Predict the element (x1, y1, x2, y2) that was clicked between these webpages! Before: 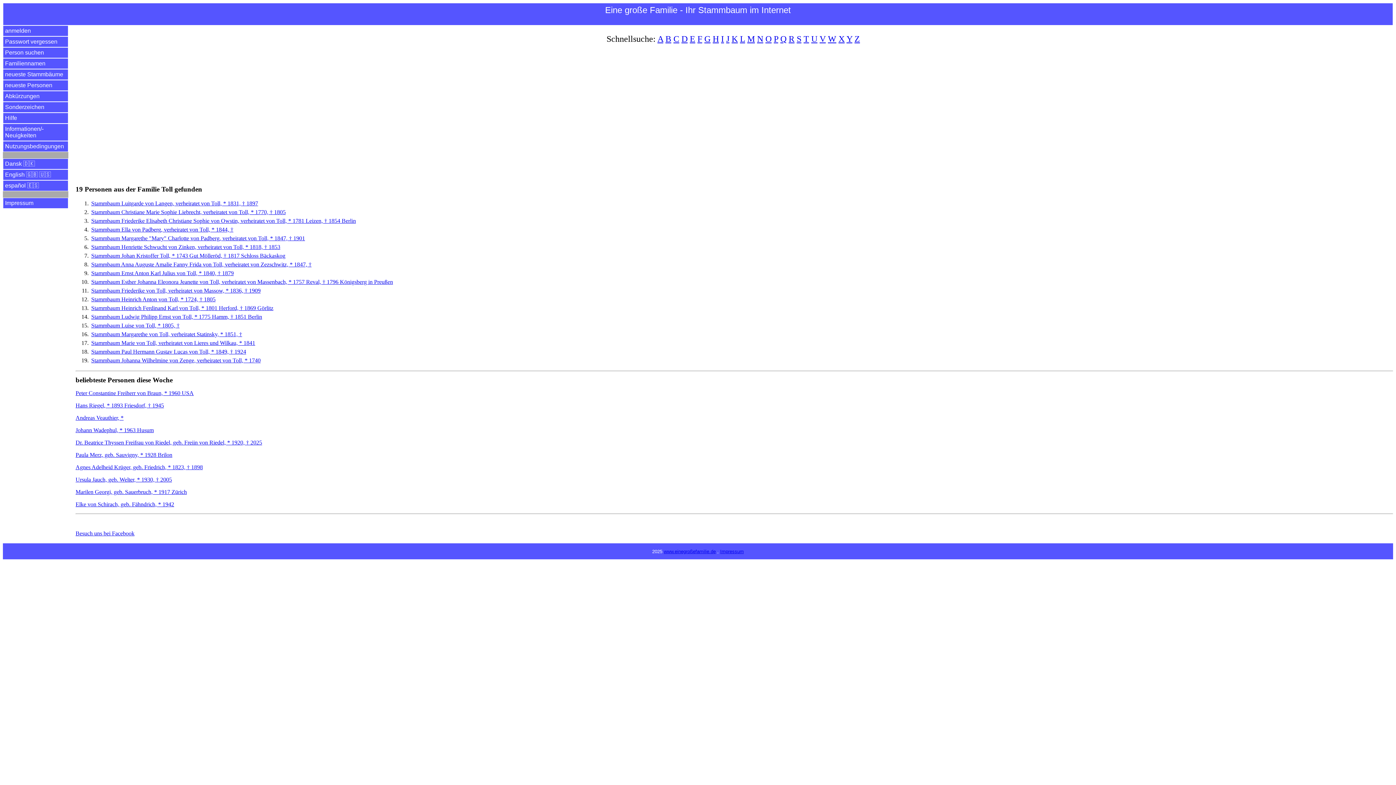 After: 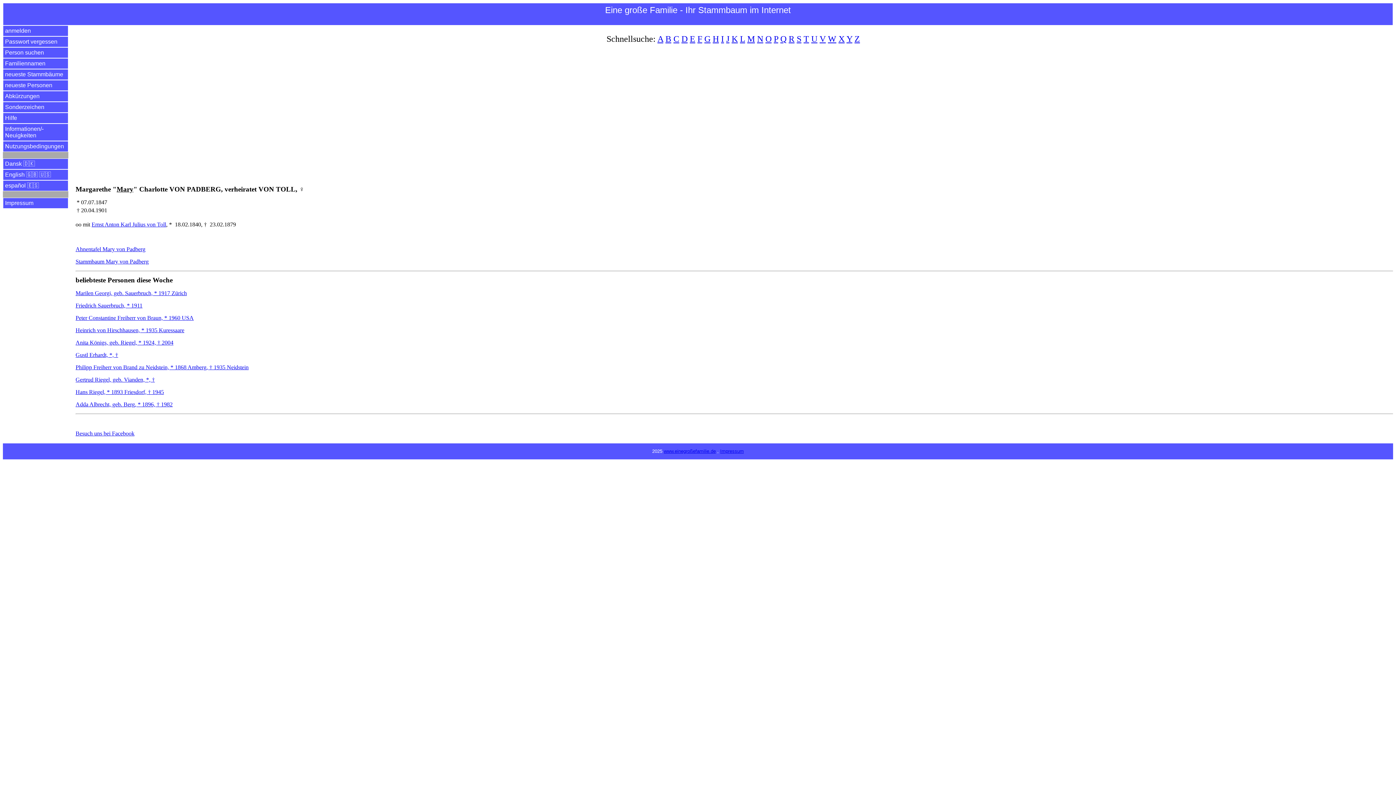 Action: bbox: (91, 235, 305, 241) label: Stammbaum Margarethe "Mary" Charlotte von Padberg, verheiratet von Toll, * 1847, † 1901